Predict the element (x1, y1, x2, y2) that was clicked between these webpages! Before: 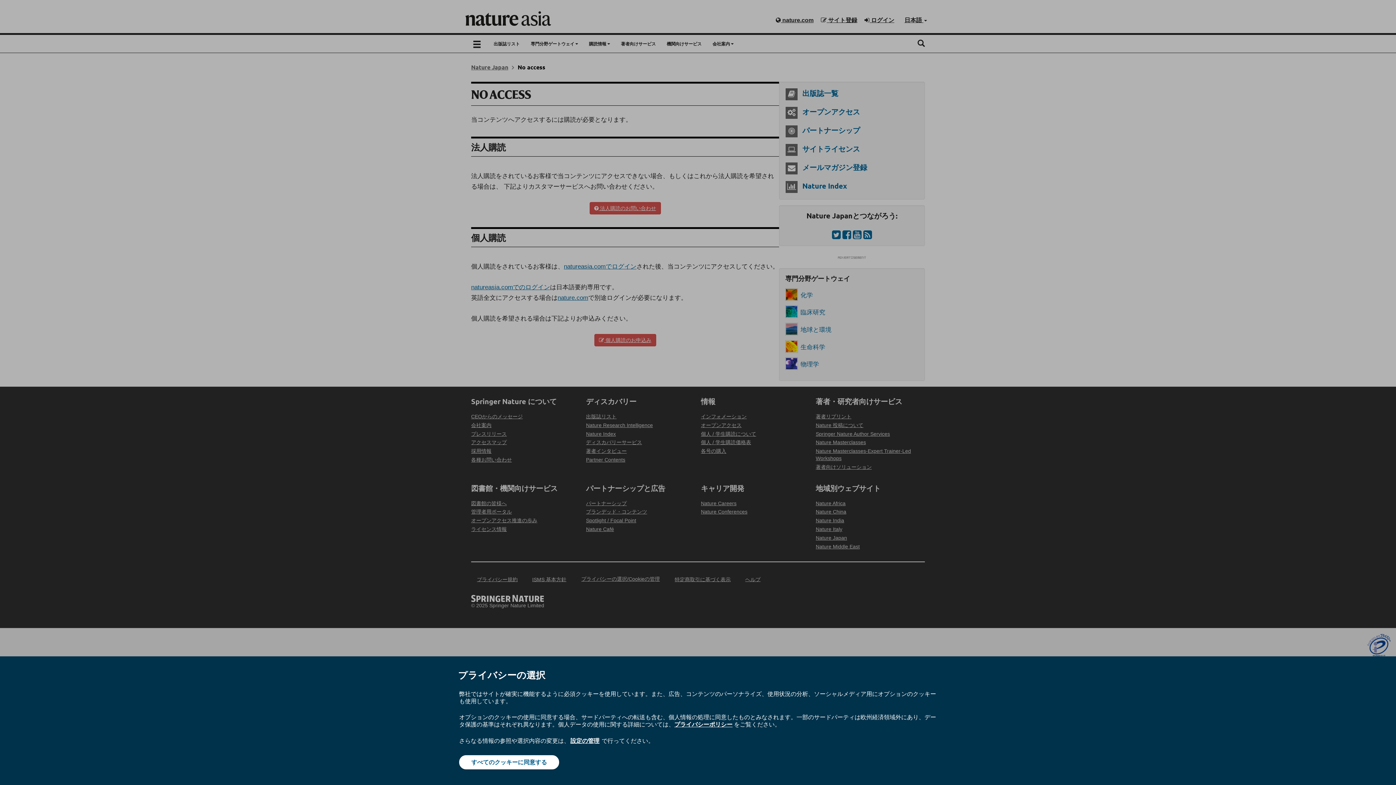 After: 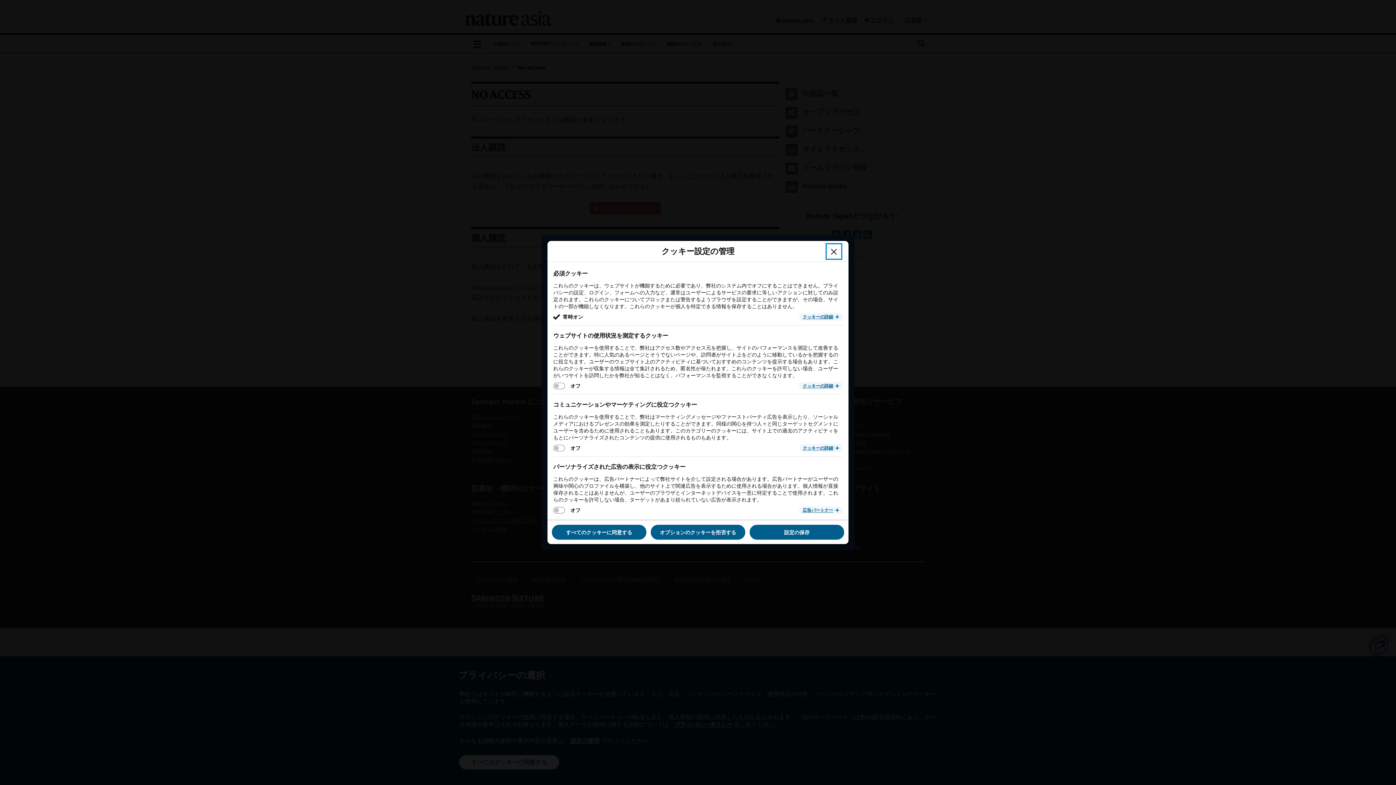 Action: bbox: (569, 737, 600, 745) label: 設定の管理